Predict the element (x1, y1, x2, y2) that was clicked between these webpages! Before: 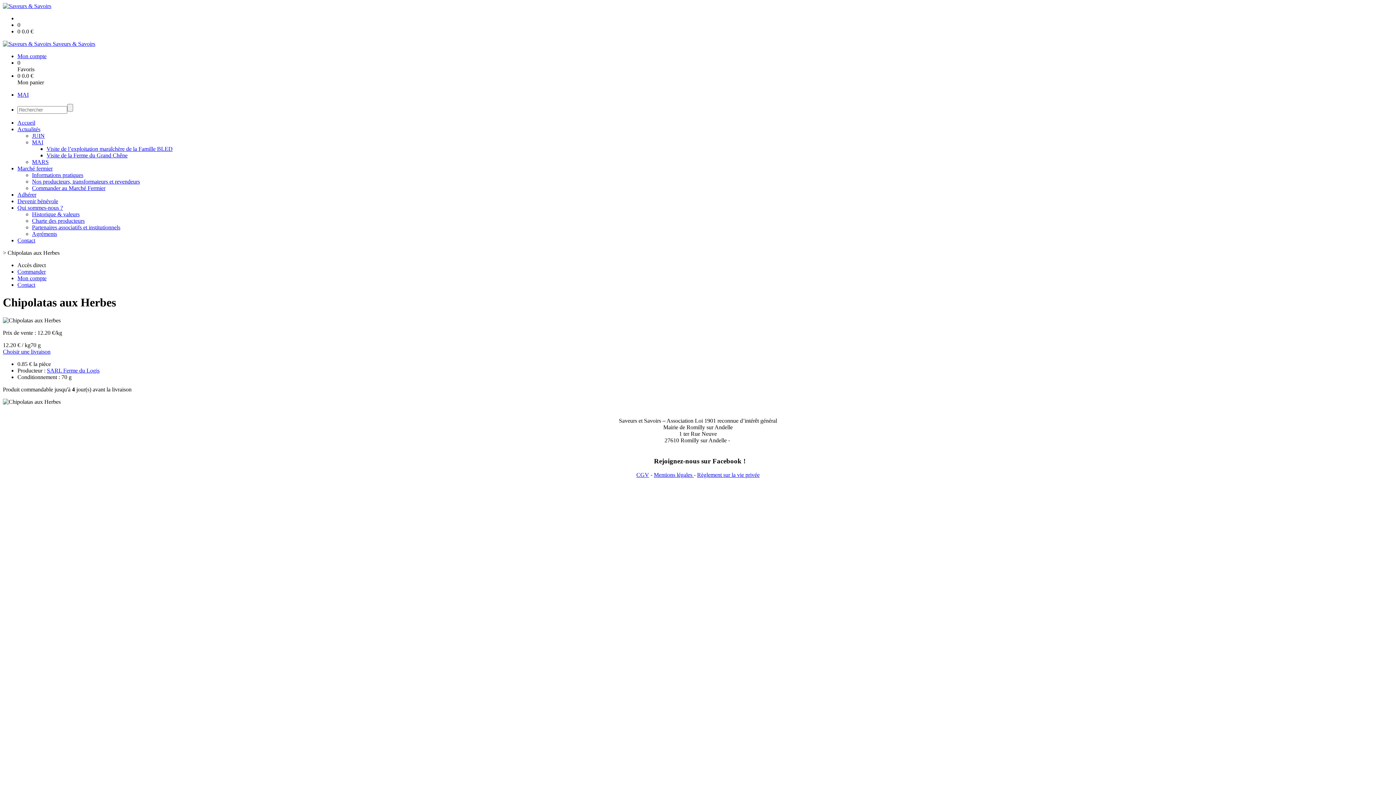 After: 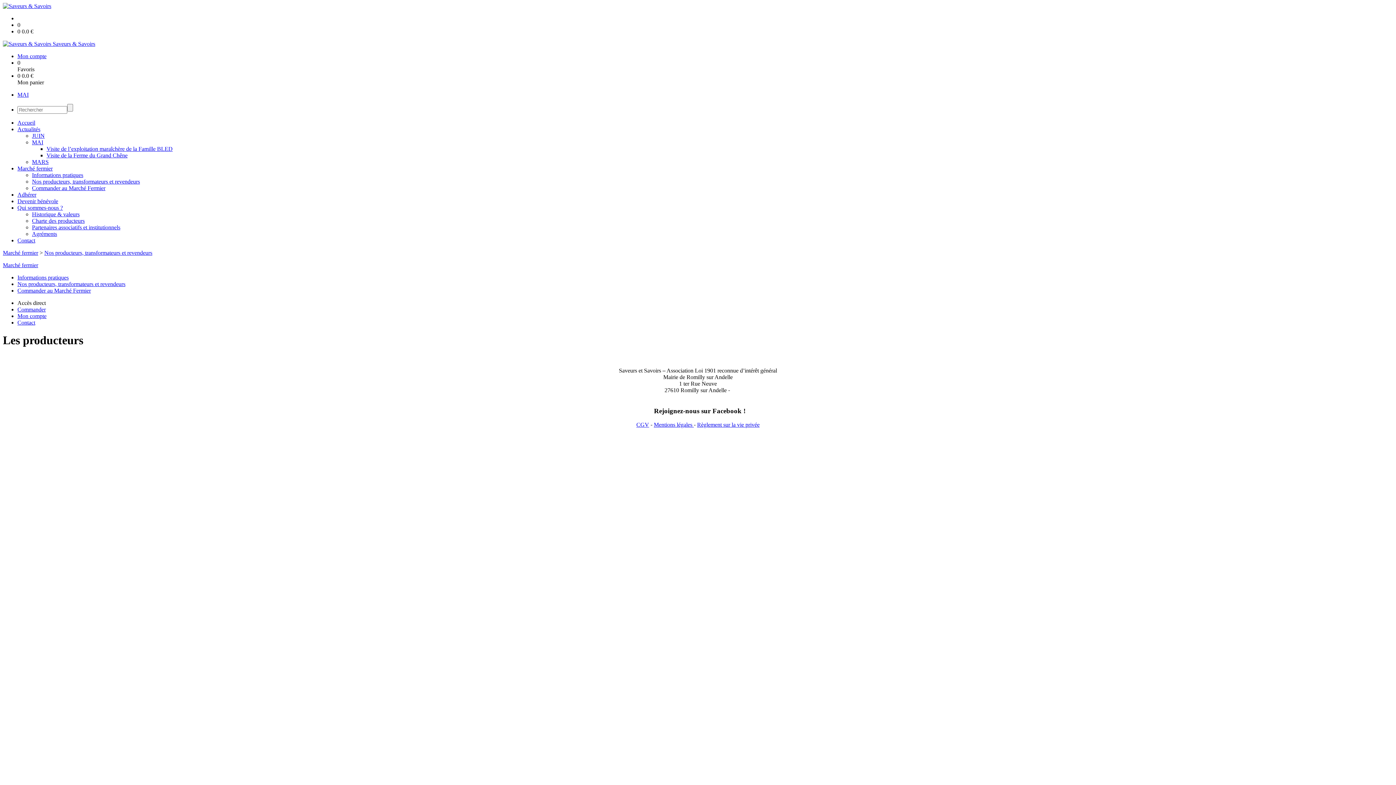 Action: label: Nos producteurs, transformateurs et revendeurs bbox: (32, 178, 140, 184)